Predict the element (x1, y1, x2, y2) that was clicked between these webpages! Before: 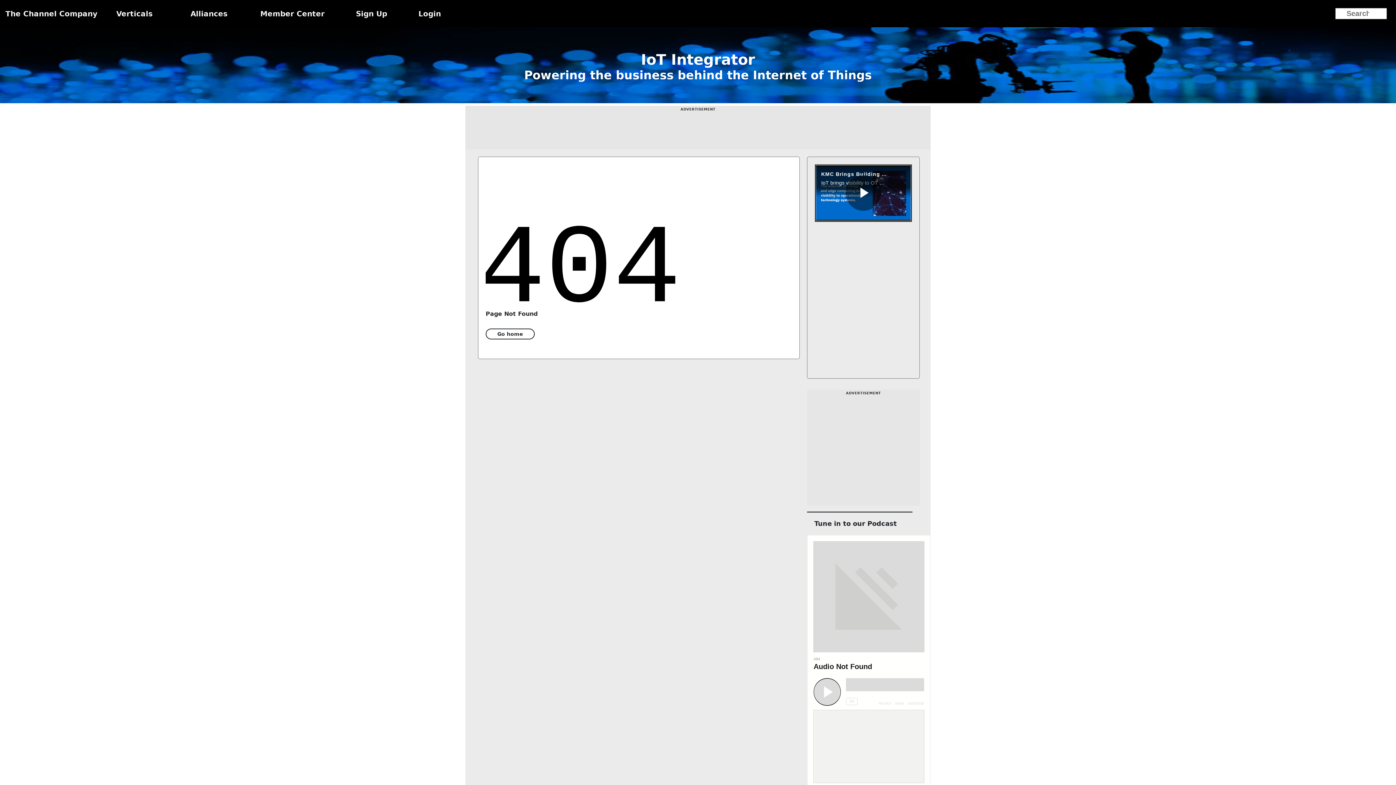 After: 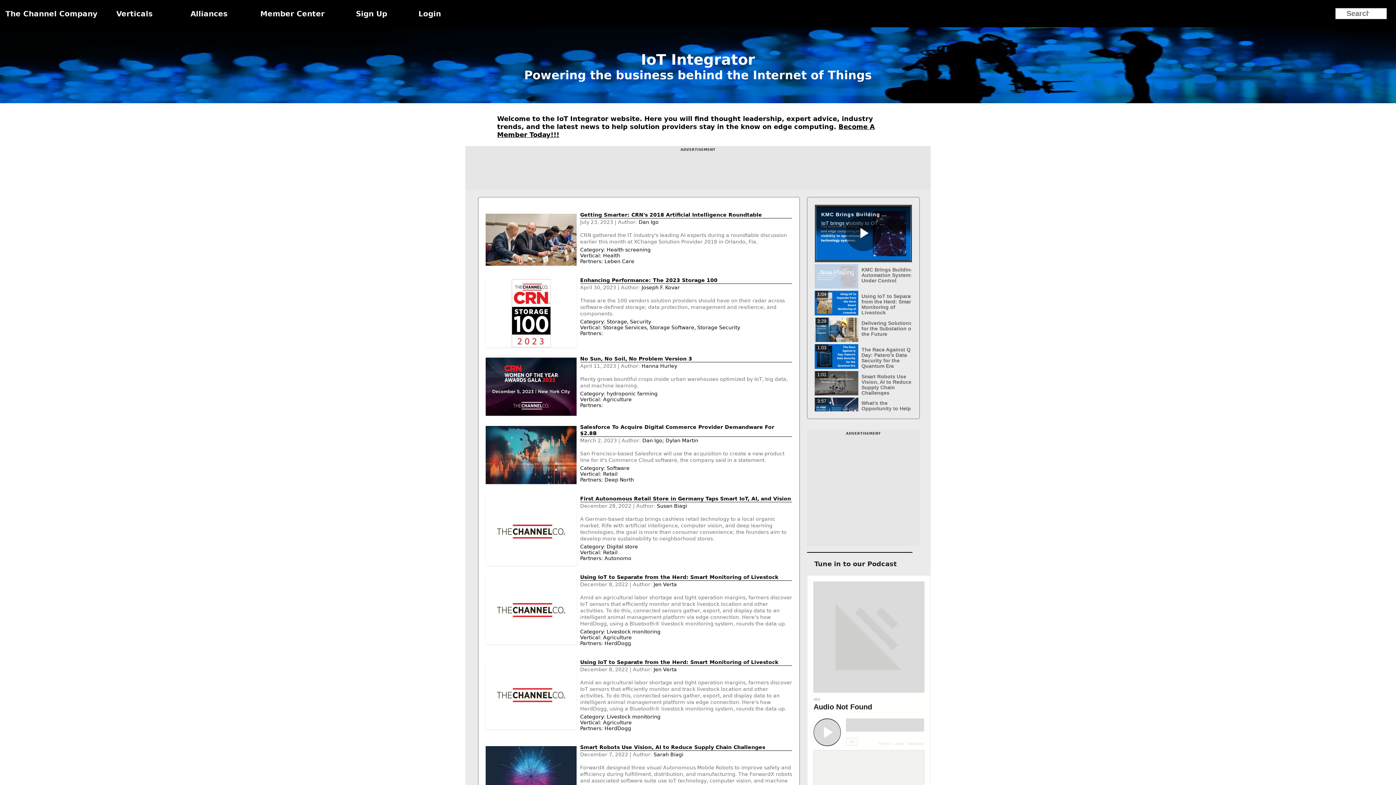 Action: bbox: (5, 9, 97, 18) label: The Channel Company